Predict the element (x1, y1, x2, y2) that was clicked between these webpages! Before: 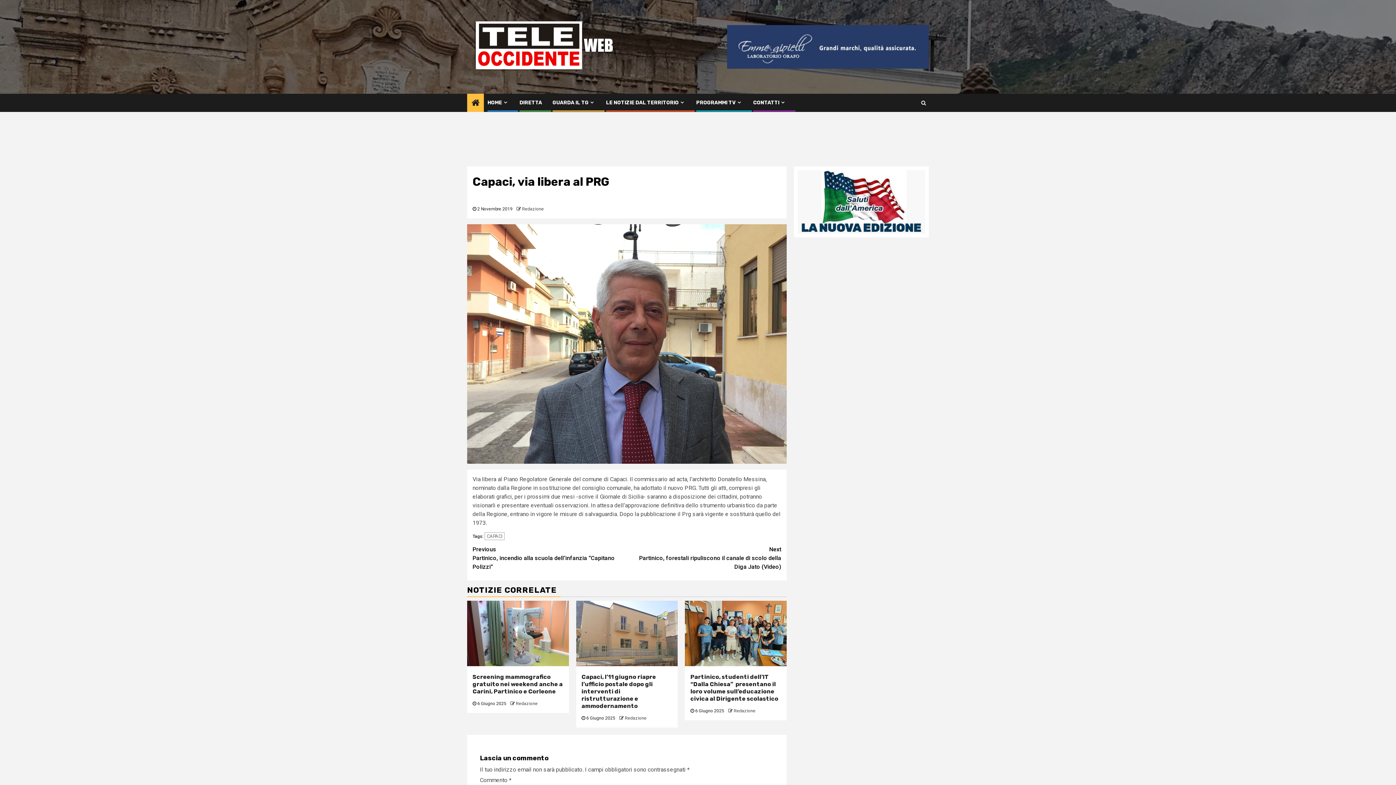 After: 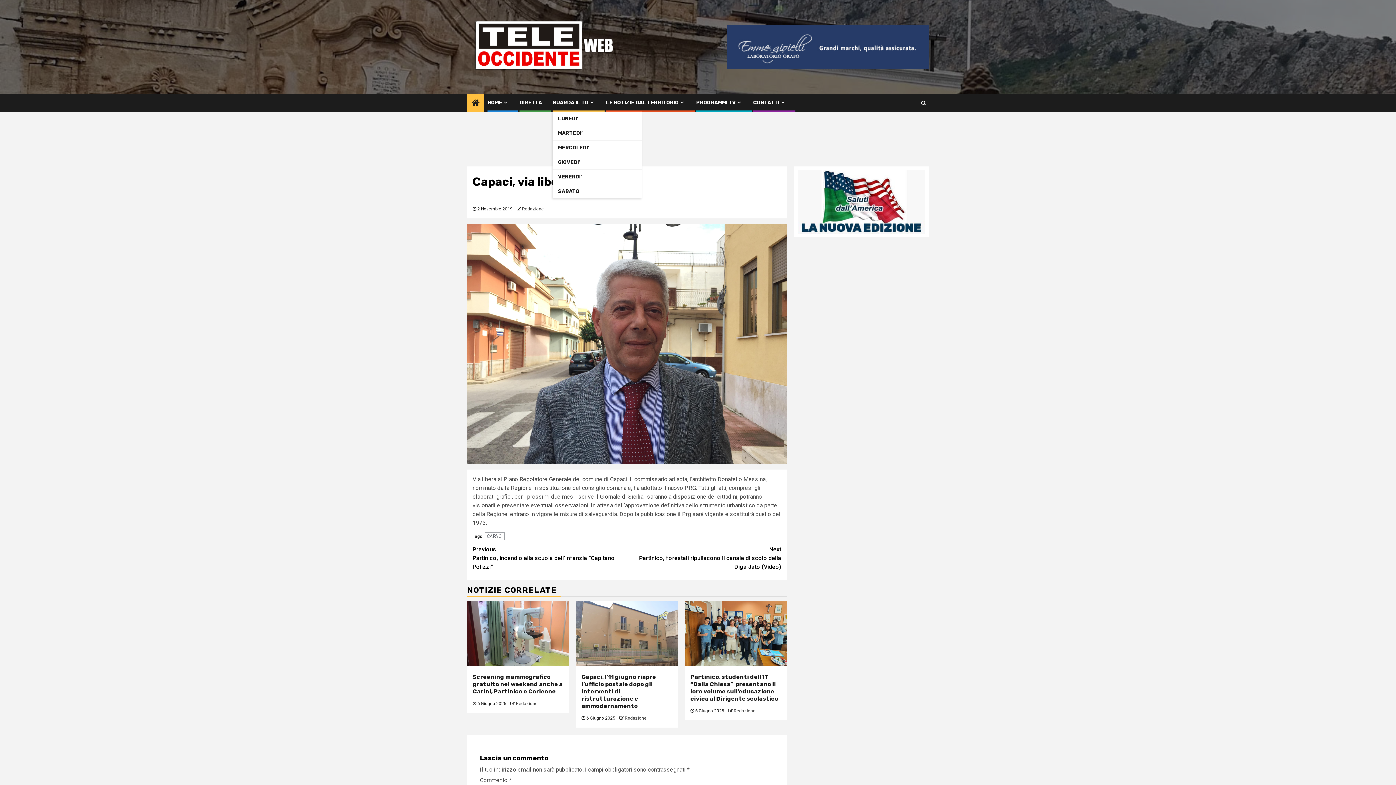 Action: bbox: (552, 99, 595, 105) label: GUARDA IL TG